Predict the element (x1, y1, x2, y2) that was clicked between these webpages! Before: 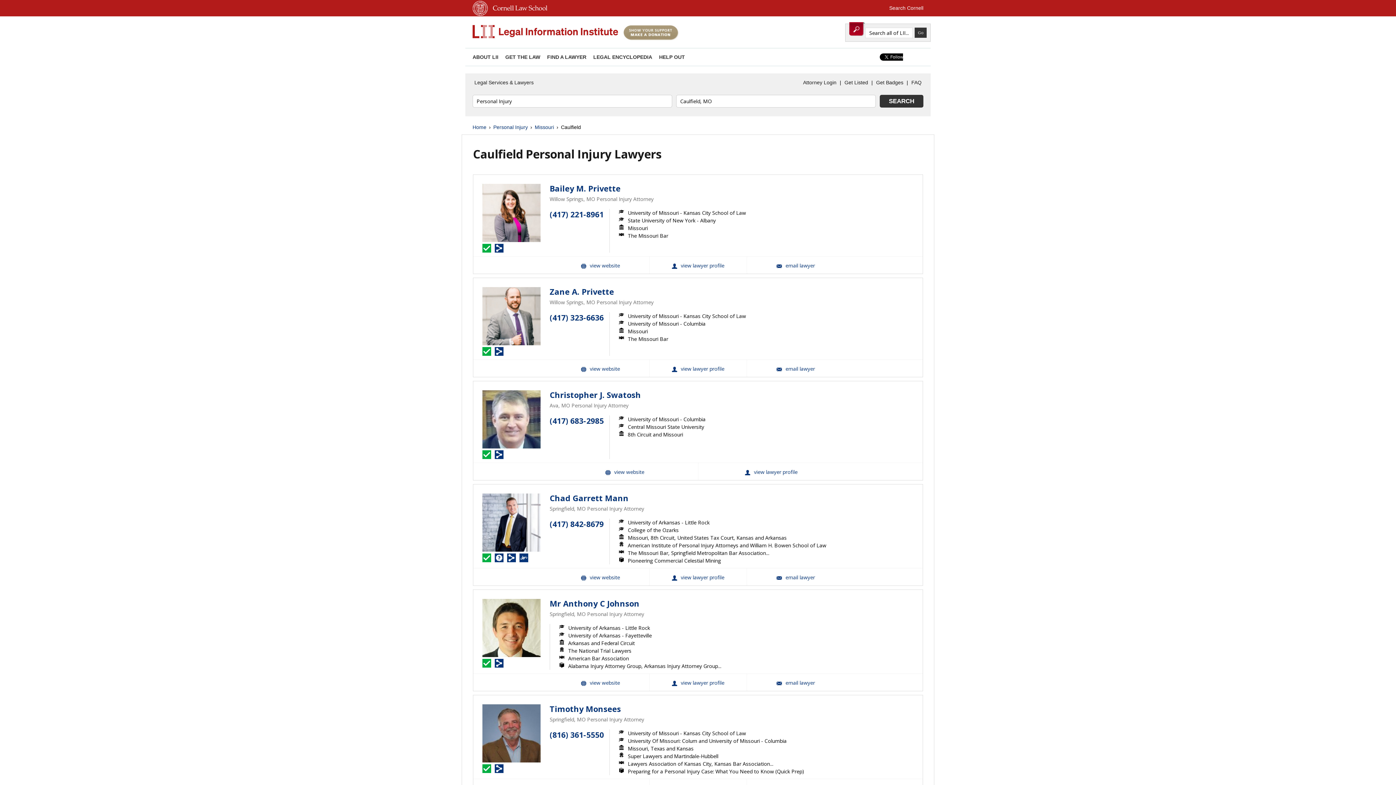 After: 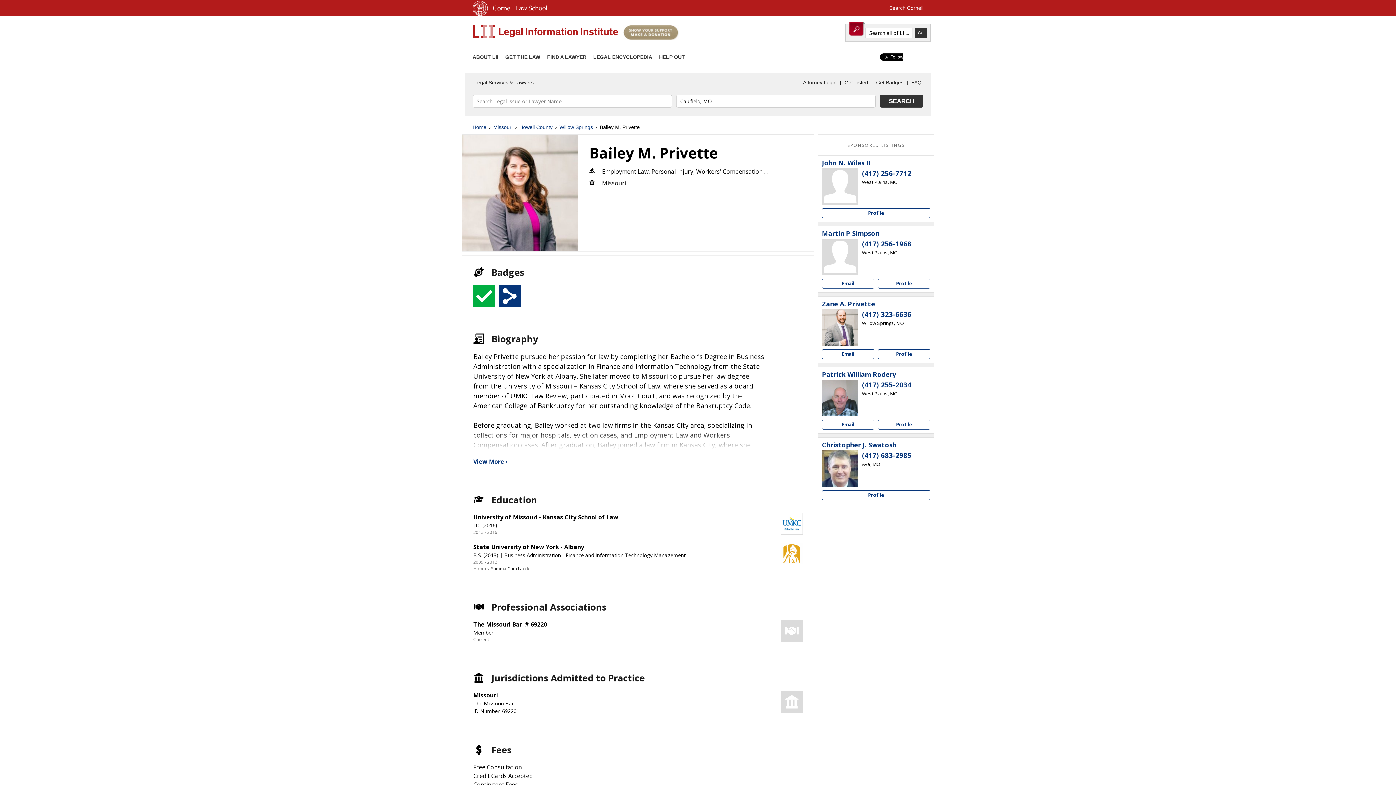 Action: bbox: (649, 256, 746, 273) label: Bailey M. Privette View Profile